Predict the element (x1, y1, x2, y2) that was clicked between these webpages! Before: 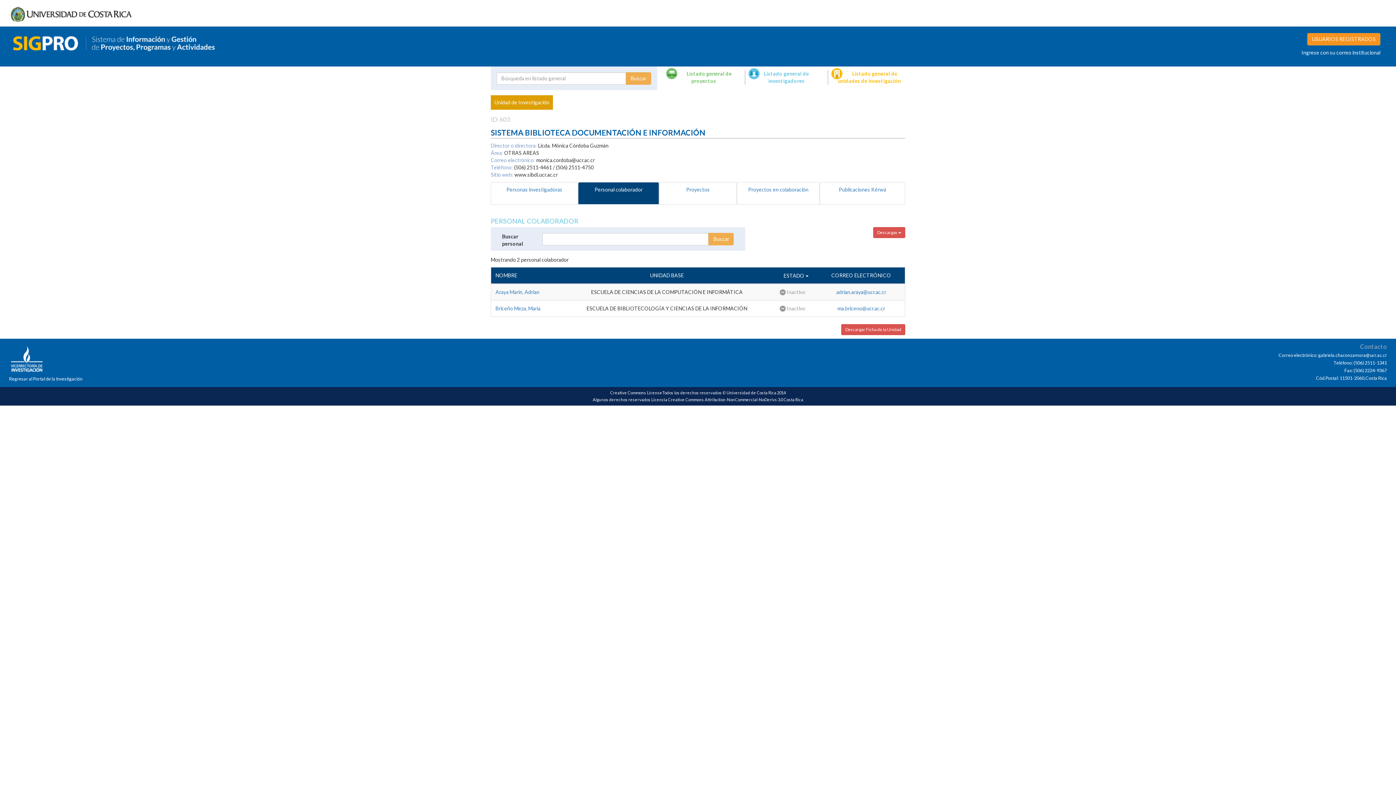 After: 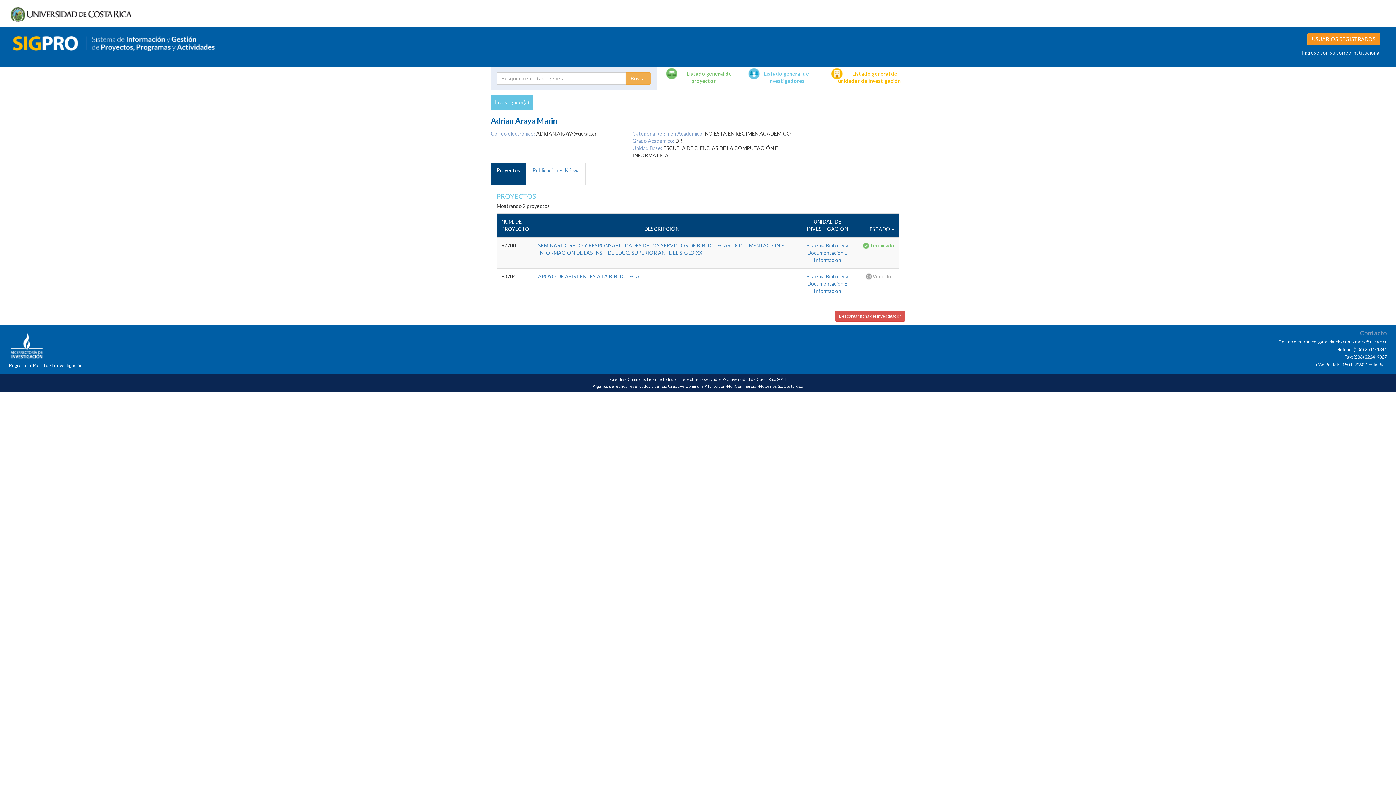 Action: bbox: (495, 288, 539, 295) label: Araya Marin, Adrian